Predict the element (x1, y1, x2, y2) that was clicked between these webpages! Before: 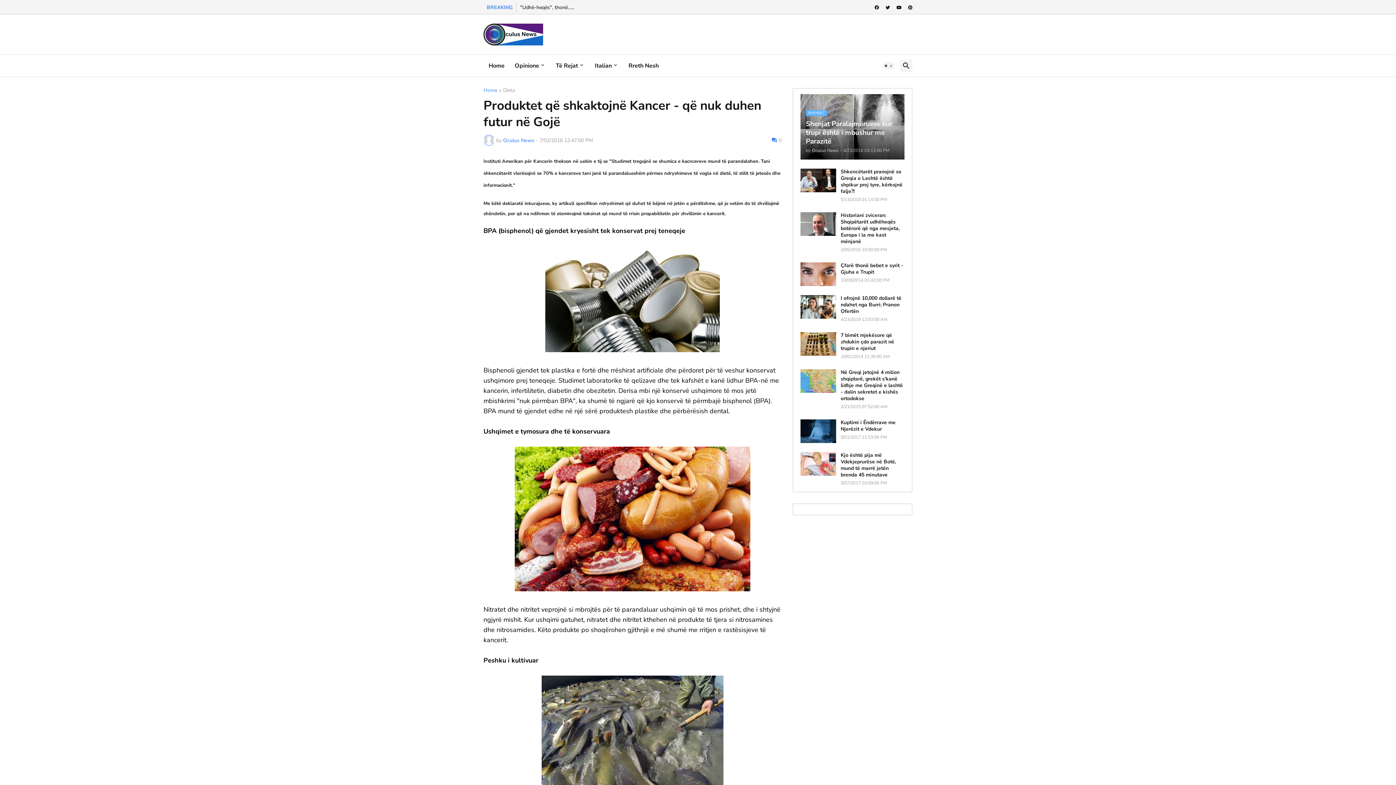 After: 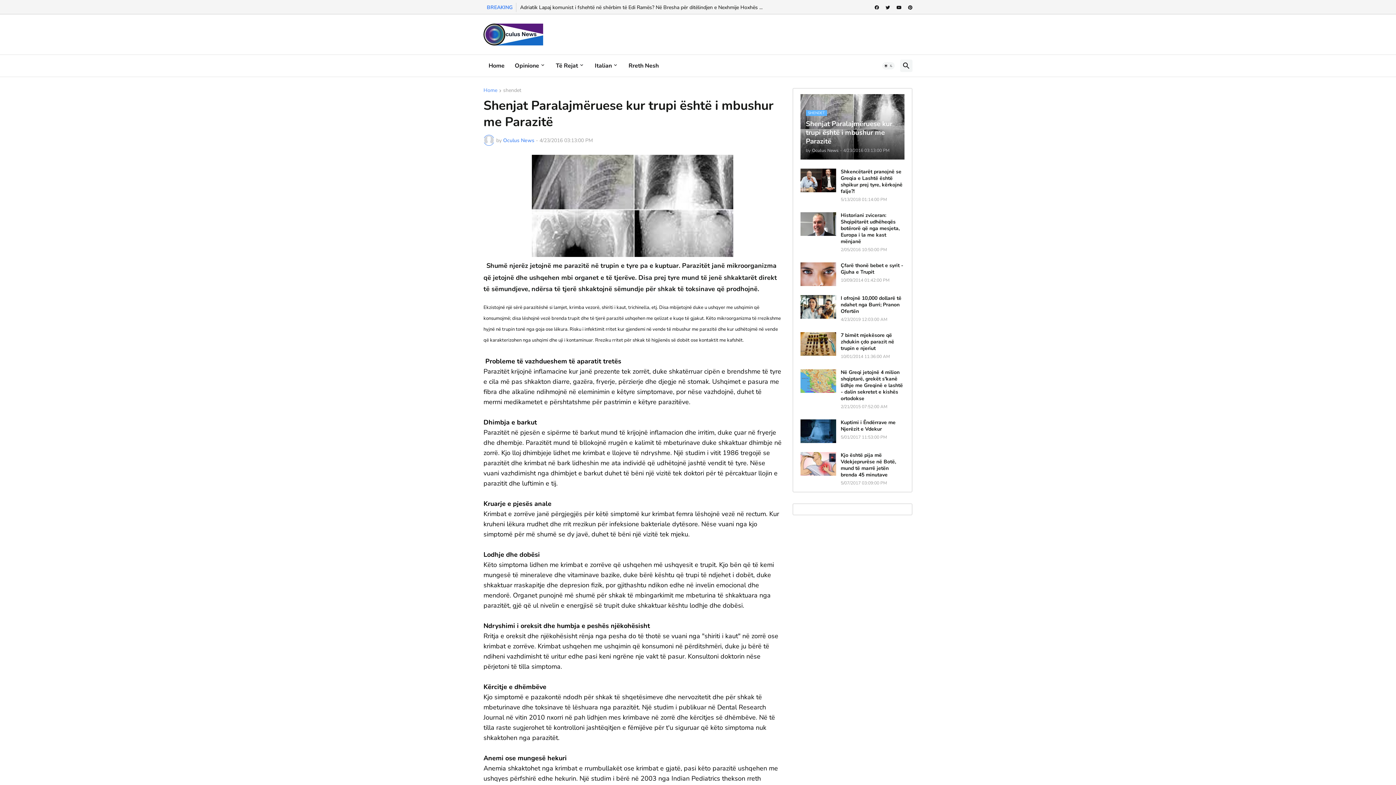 Action: label: SHENDET
Shenjat Paralajmëruese kur trupi është i mbushur me Parazitë
by
Oculus News
-
4/23/2016 03:13:00 PM bbox: (800, 94, 904, 159)